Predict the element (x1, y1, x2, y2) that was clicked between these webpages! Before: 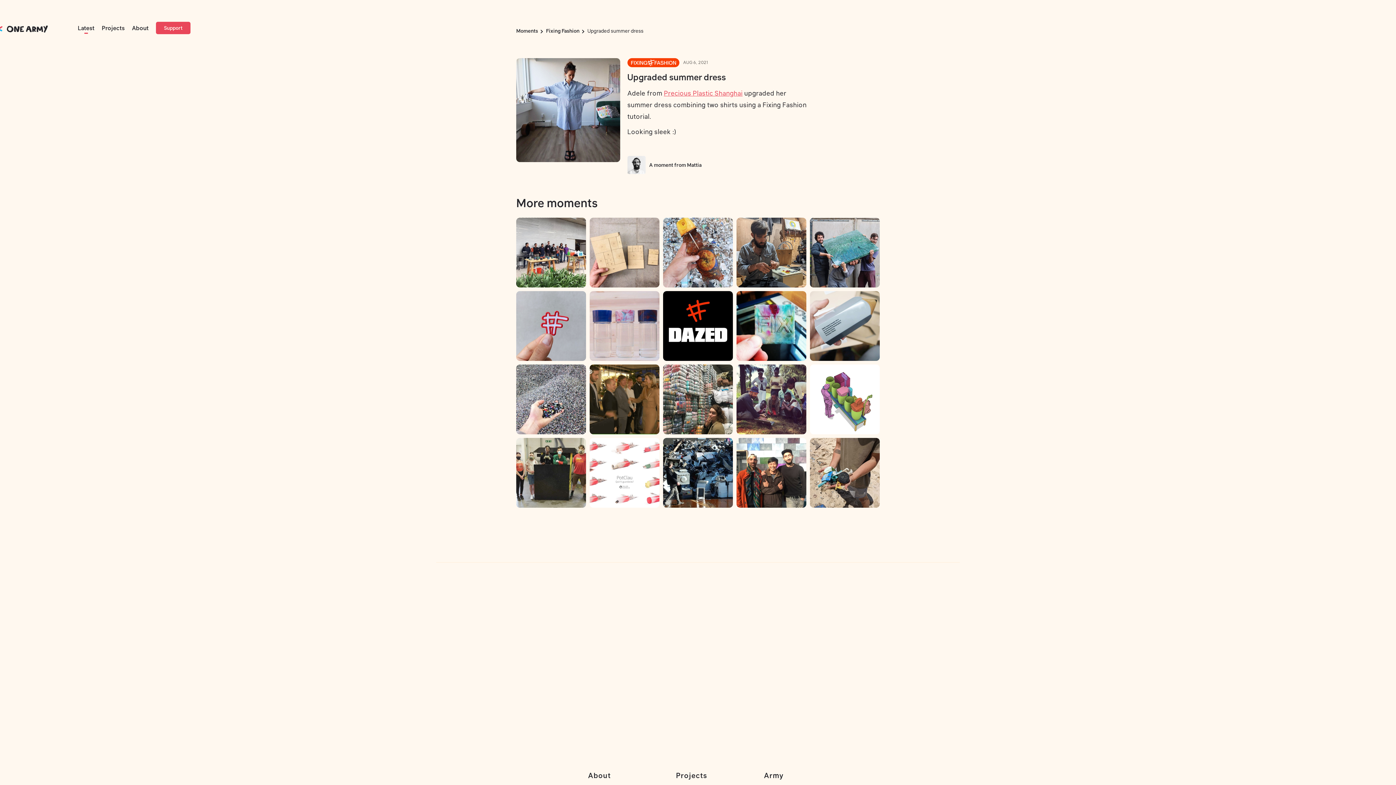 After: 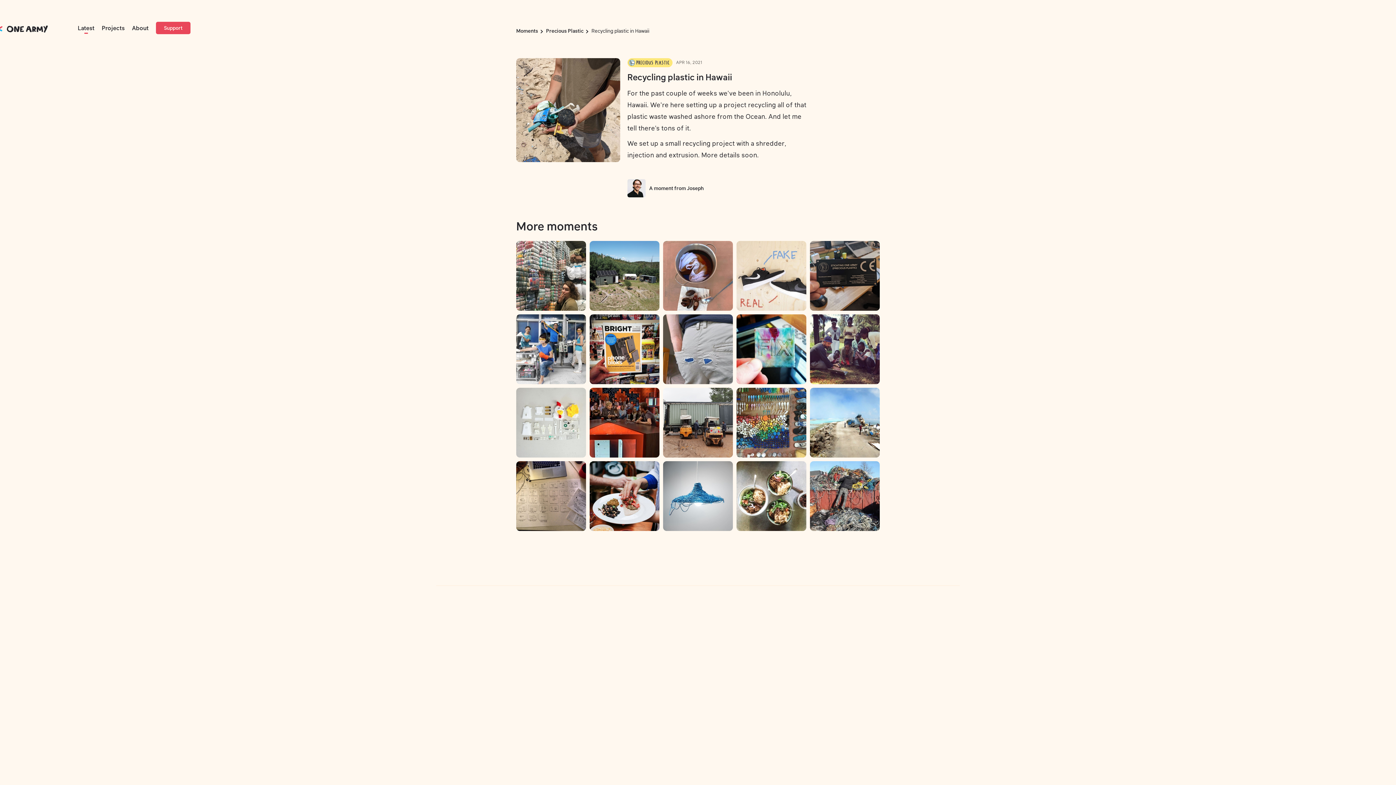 Action: bbox: (810, 438, 879, 507)